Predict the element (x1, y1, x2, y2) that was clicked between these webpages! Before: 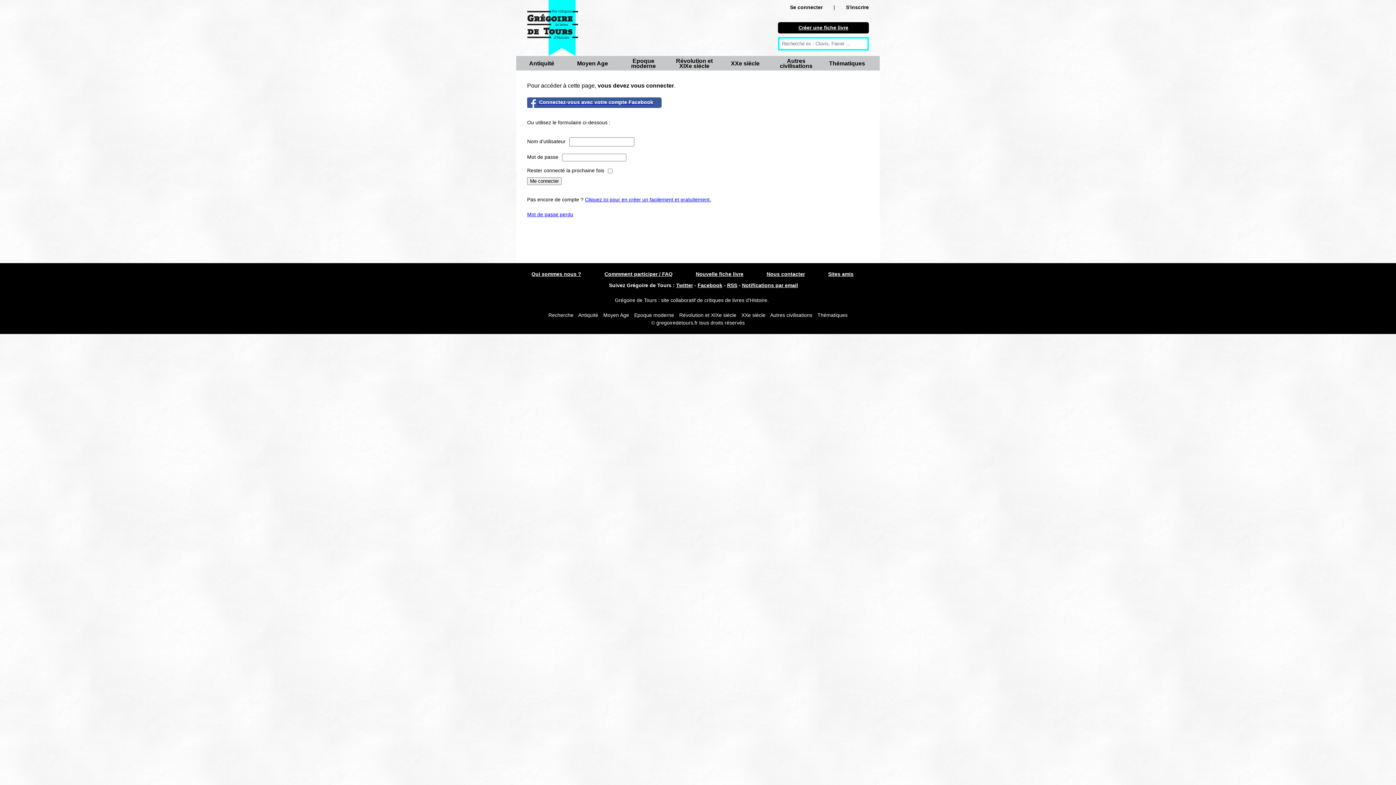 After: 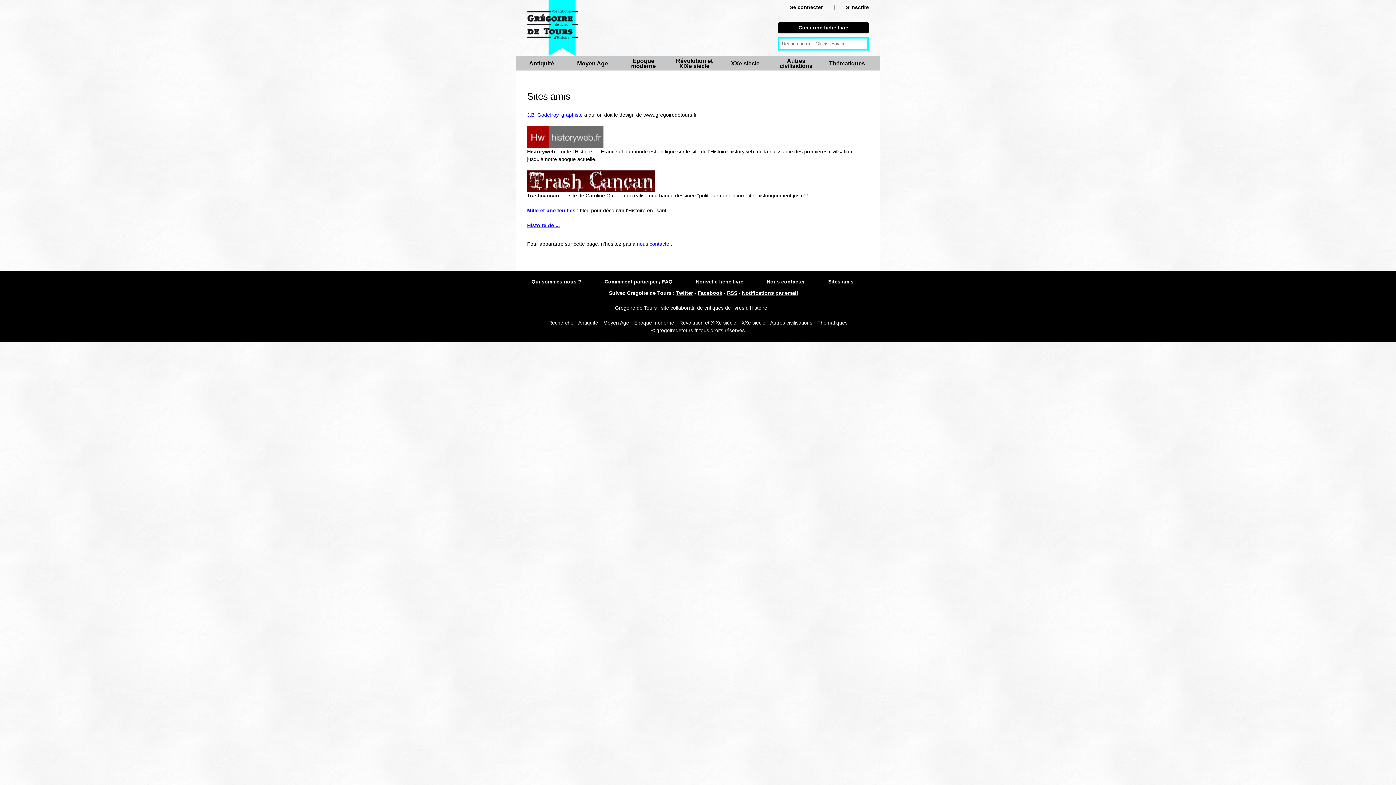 Action: bbox: (828, 271, 853, 277) label: Sites amis